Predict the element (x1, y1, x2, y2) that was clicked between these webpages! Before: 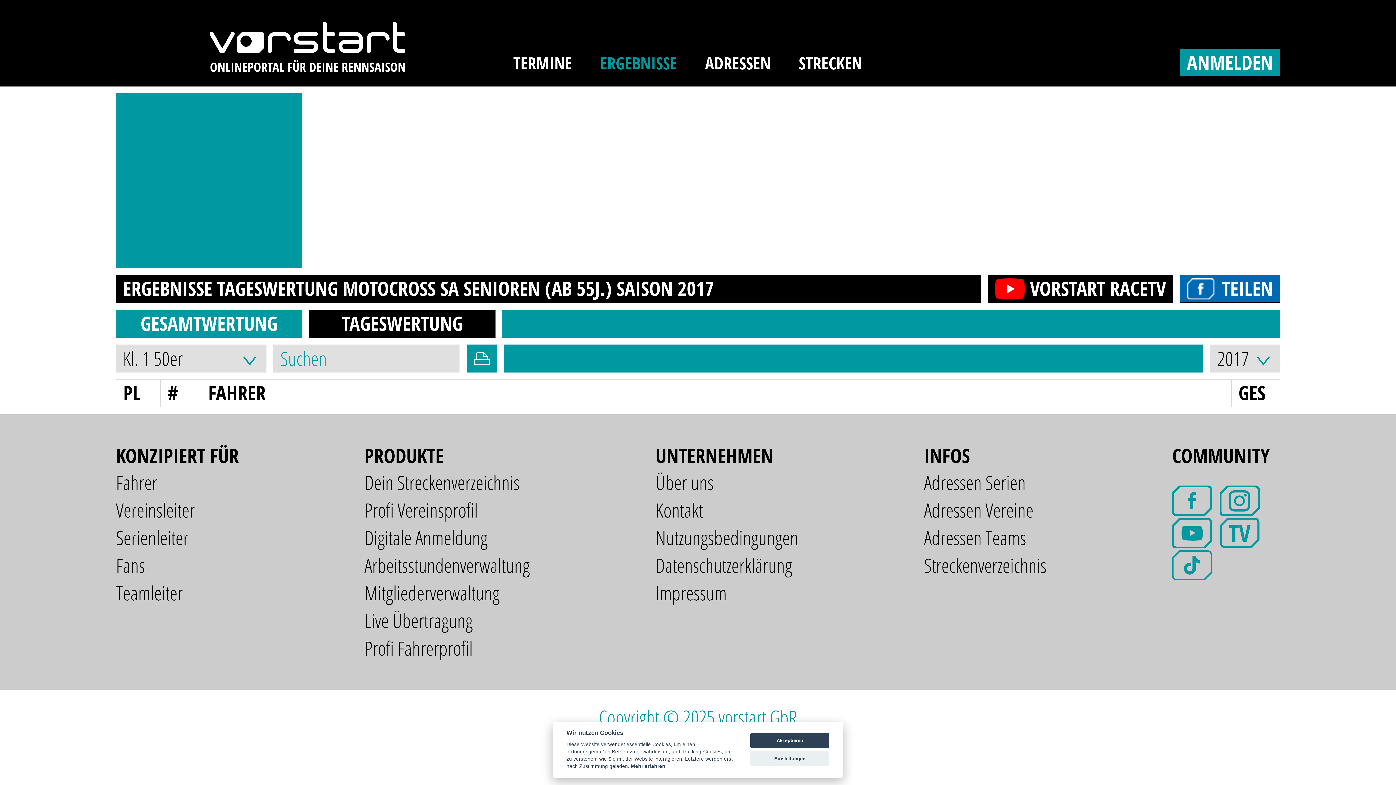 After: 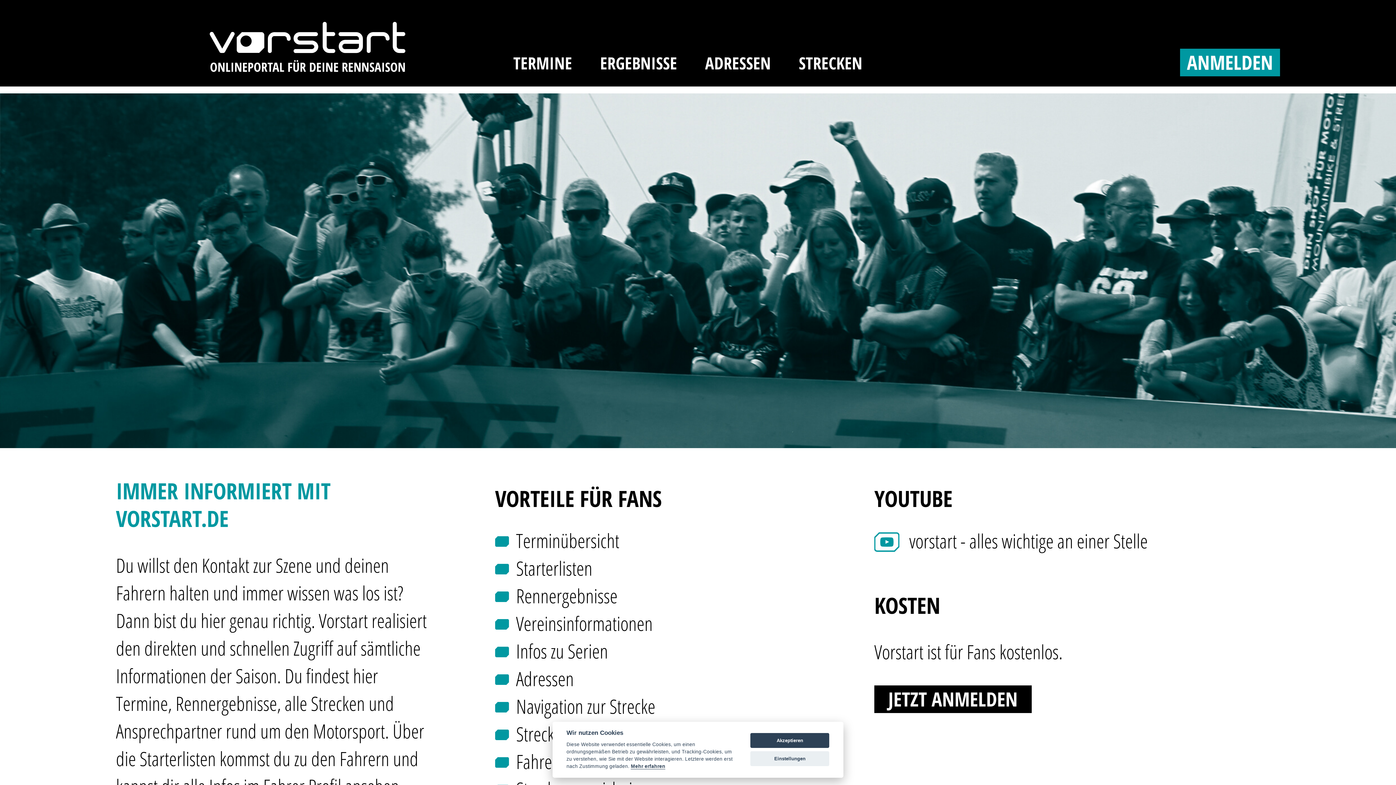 Action: bbox: (115, 552, 238, 579) label: Fans